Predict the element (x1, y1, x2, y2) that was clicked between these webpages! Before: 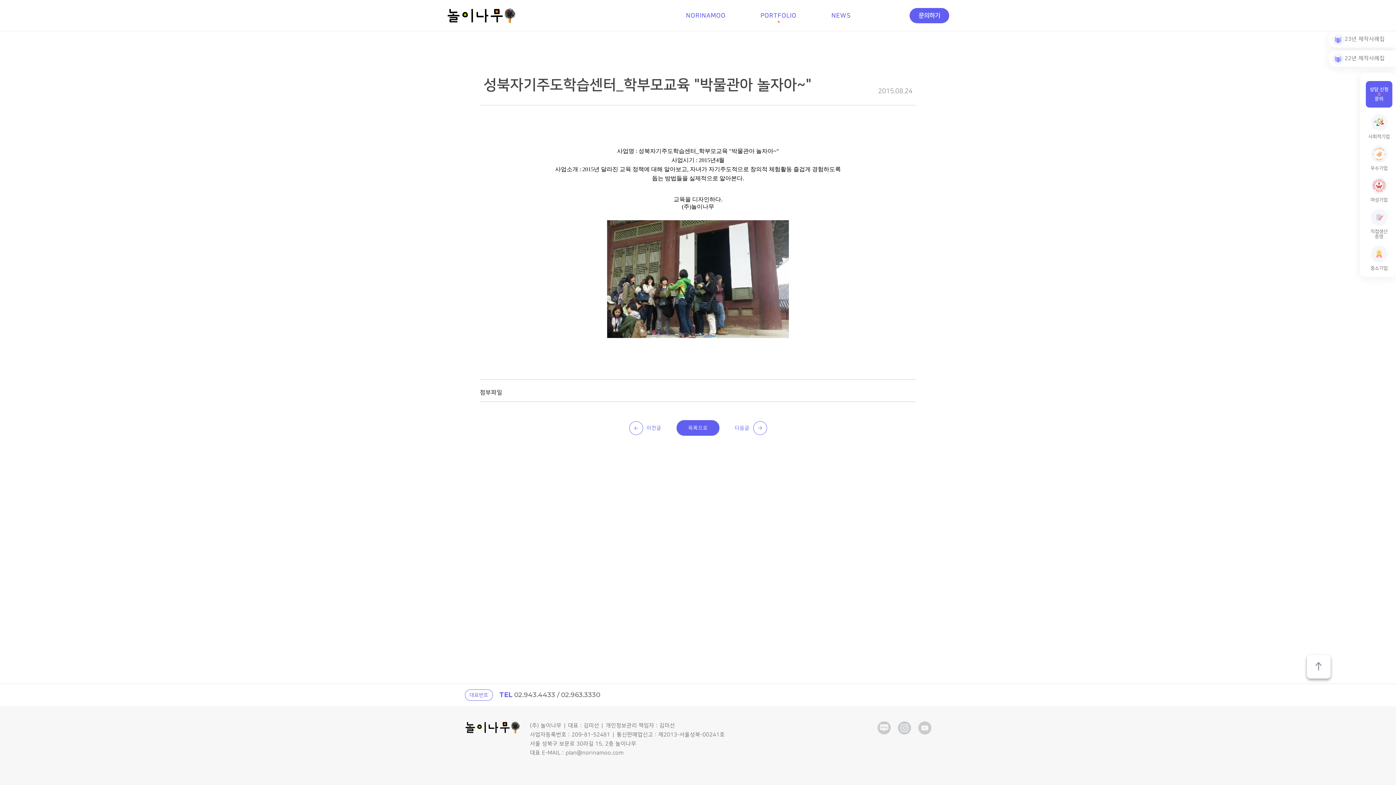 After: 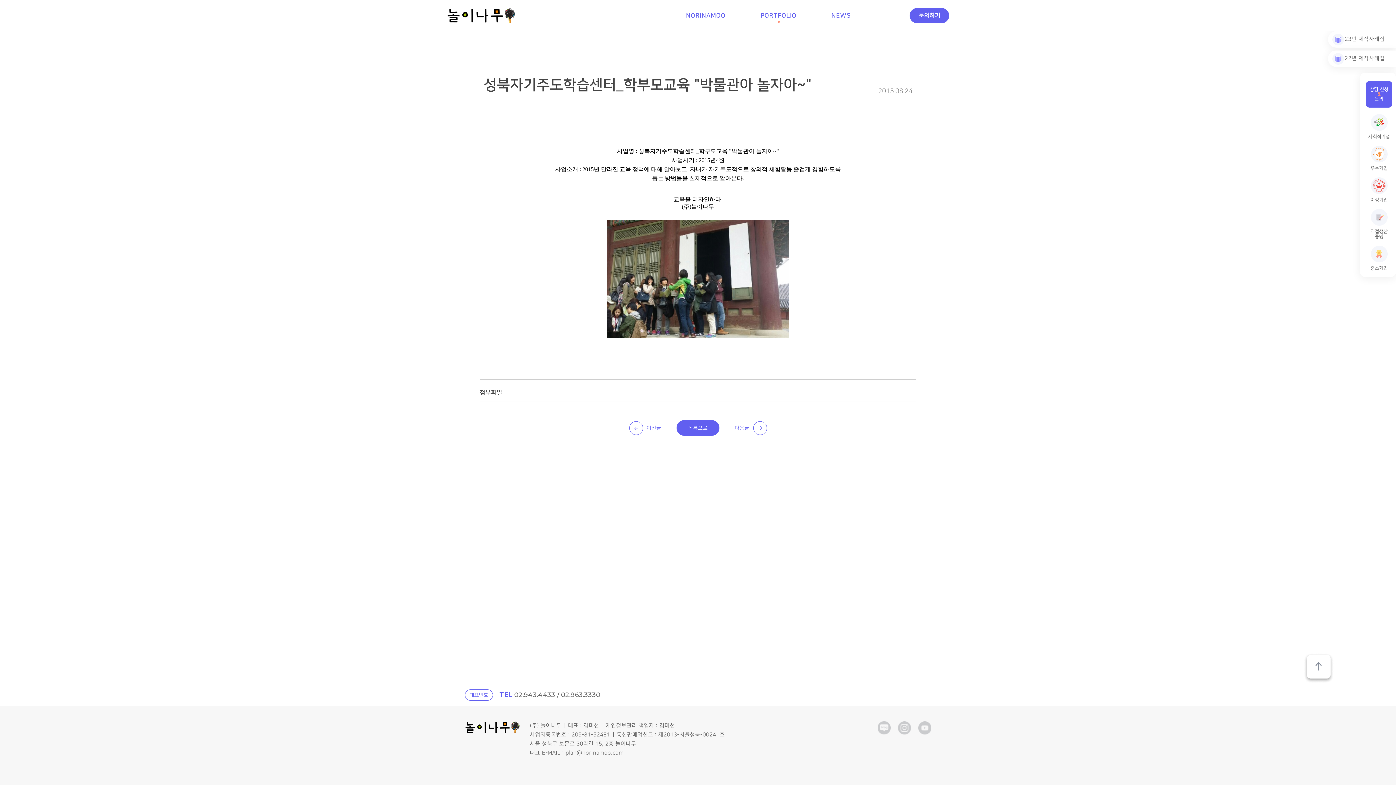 Action: bbox: (918, 721, 931, 734) label: 유튜브